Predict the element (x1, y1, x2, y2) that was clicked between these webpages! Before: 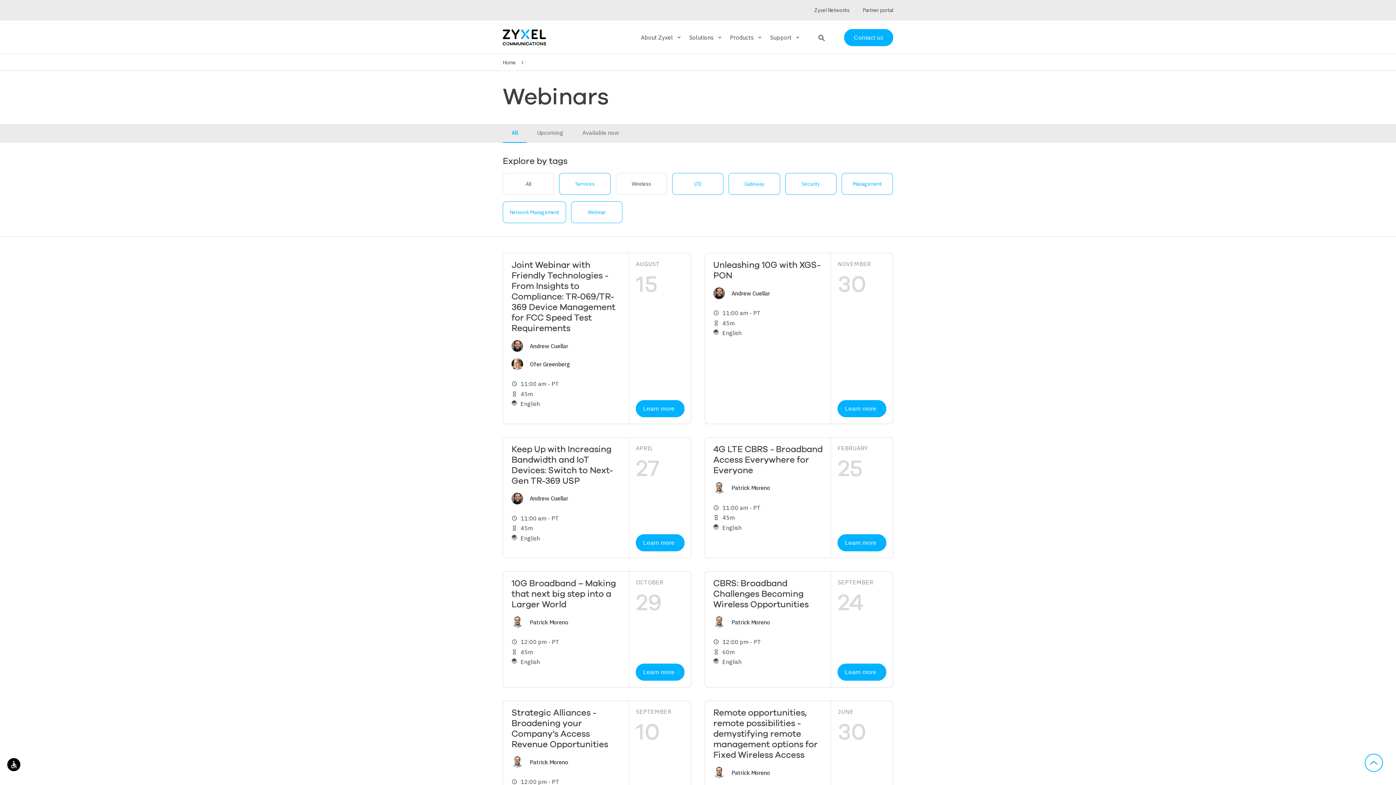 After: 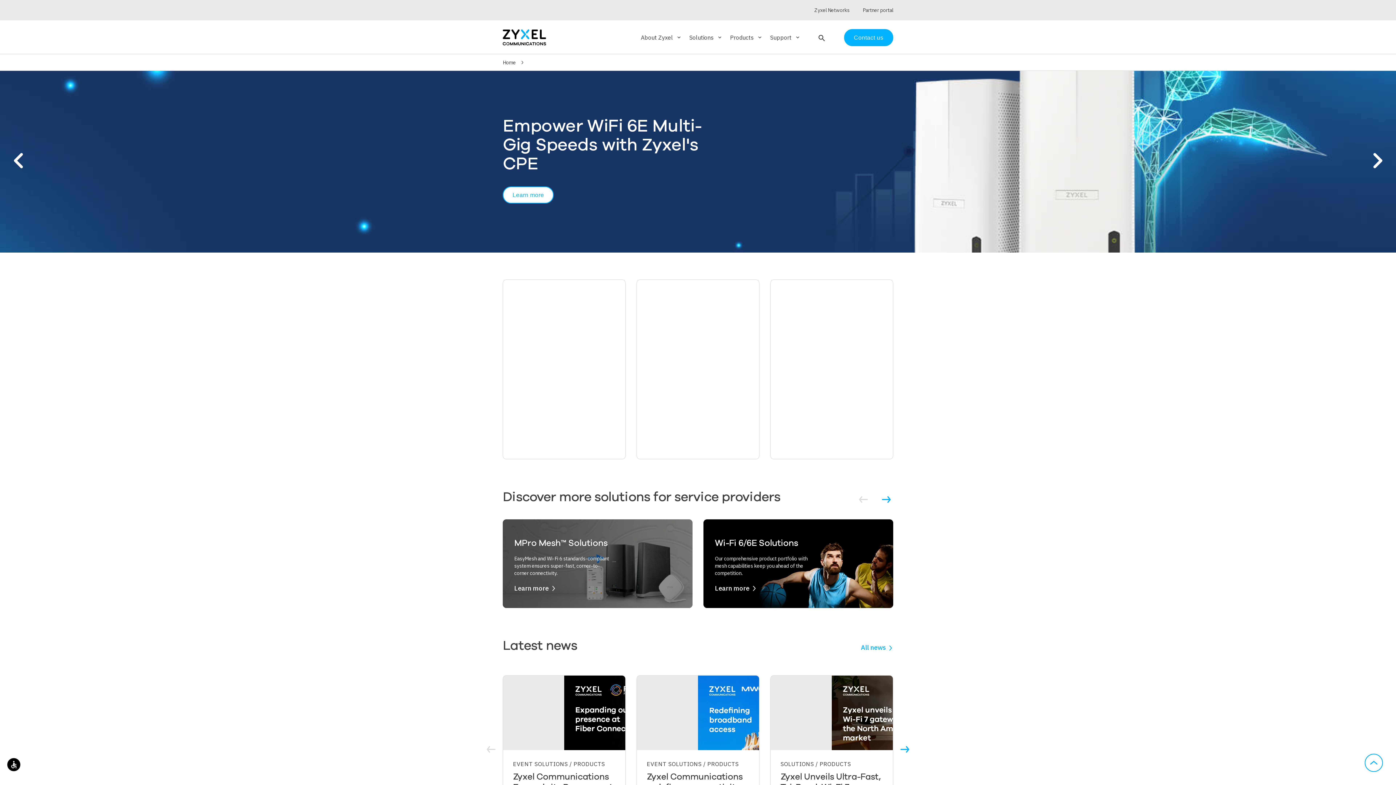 Action: bbox: (502, 59, 516, 65) label: Home